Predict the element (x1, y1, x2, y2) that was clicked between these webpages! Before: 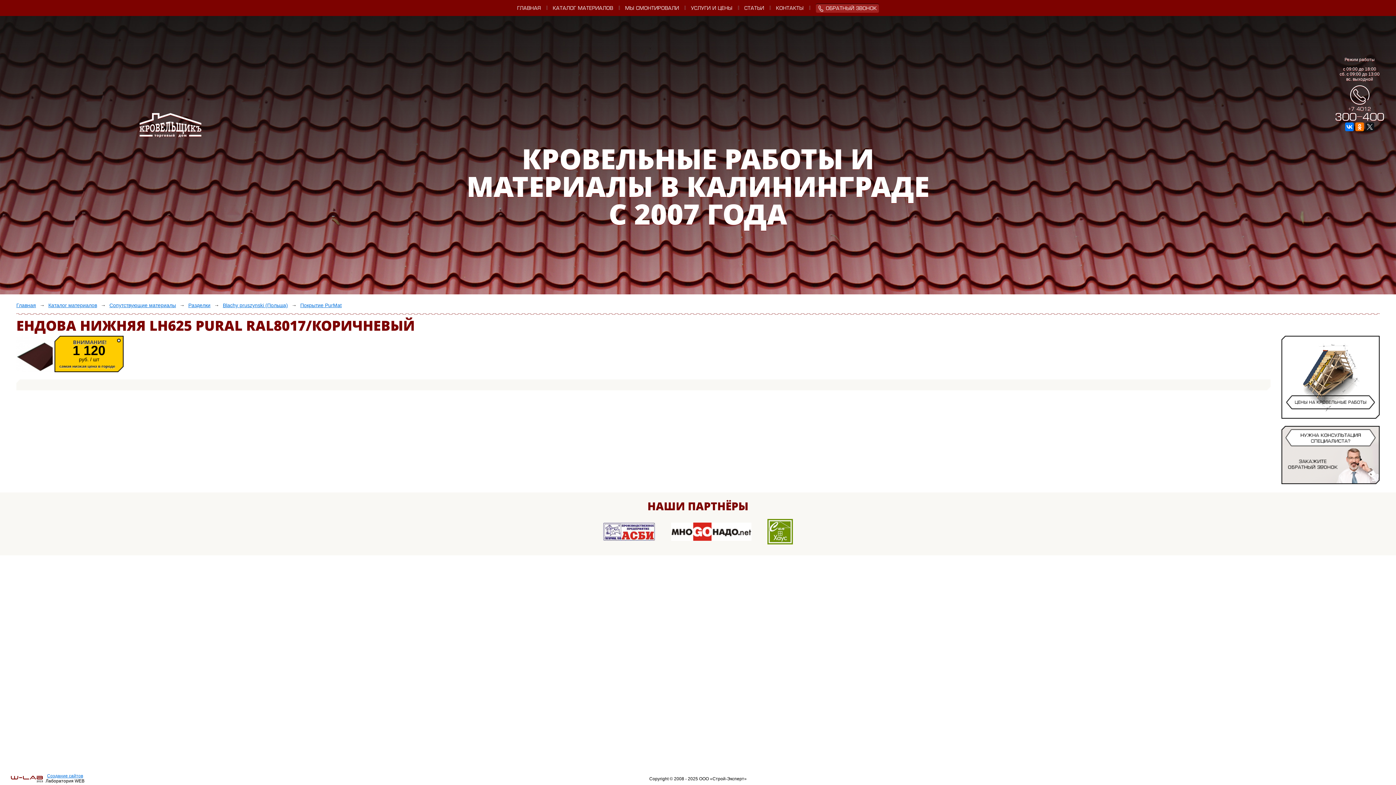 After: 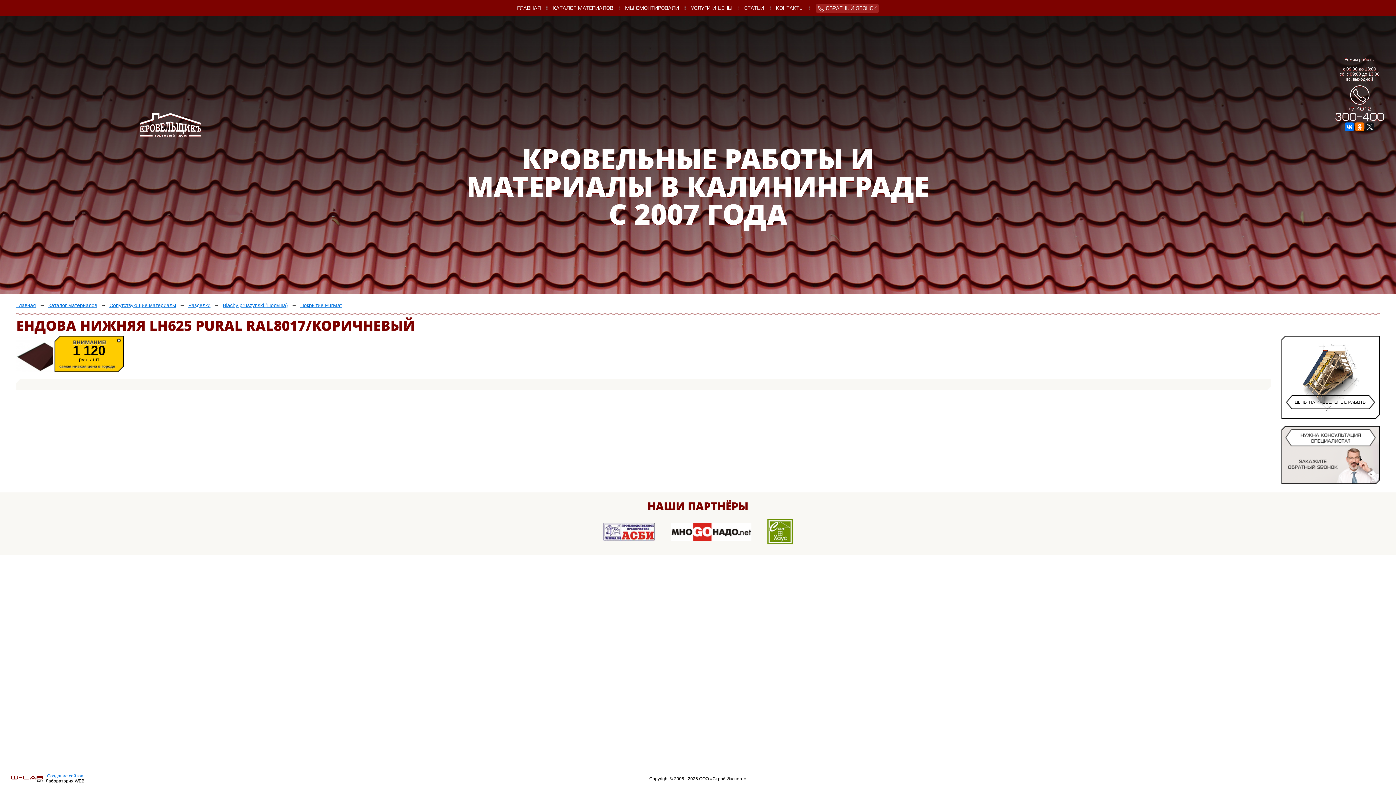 Action: bbox: (760, 528, 800, 534)